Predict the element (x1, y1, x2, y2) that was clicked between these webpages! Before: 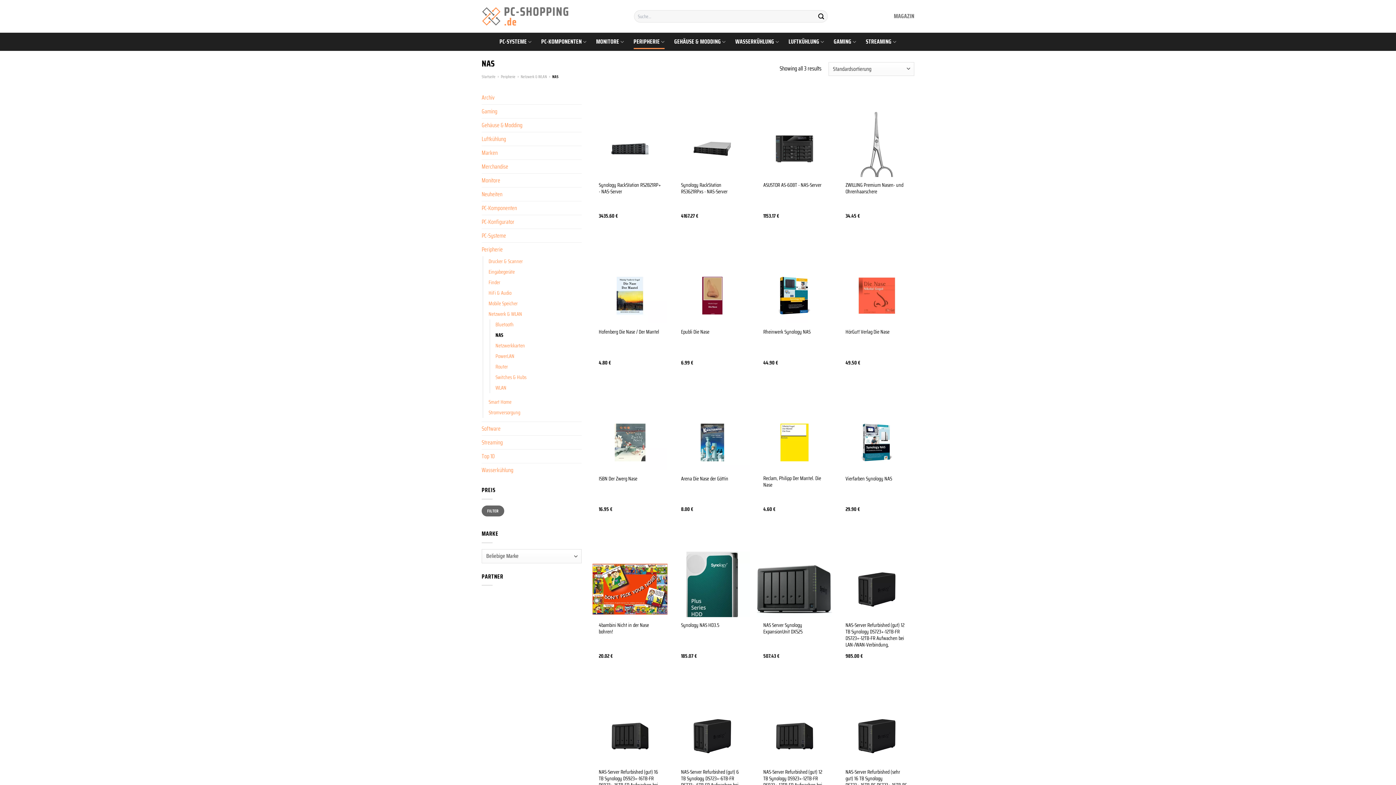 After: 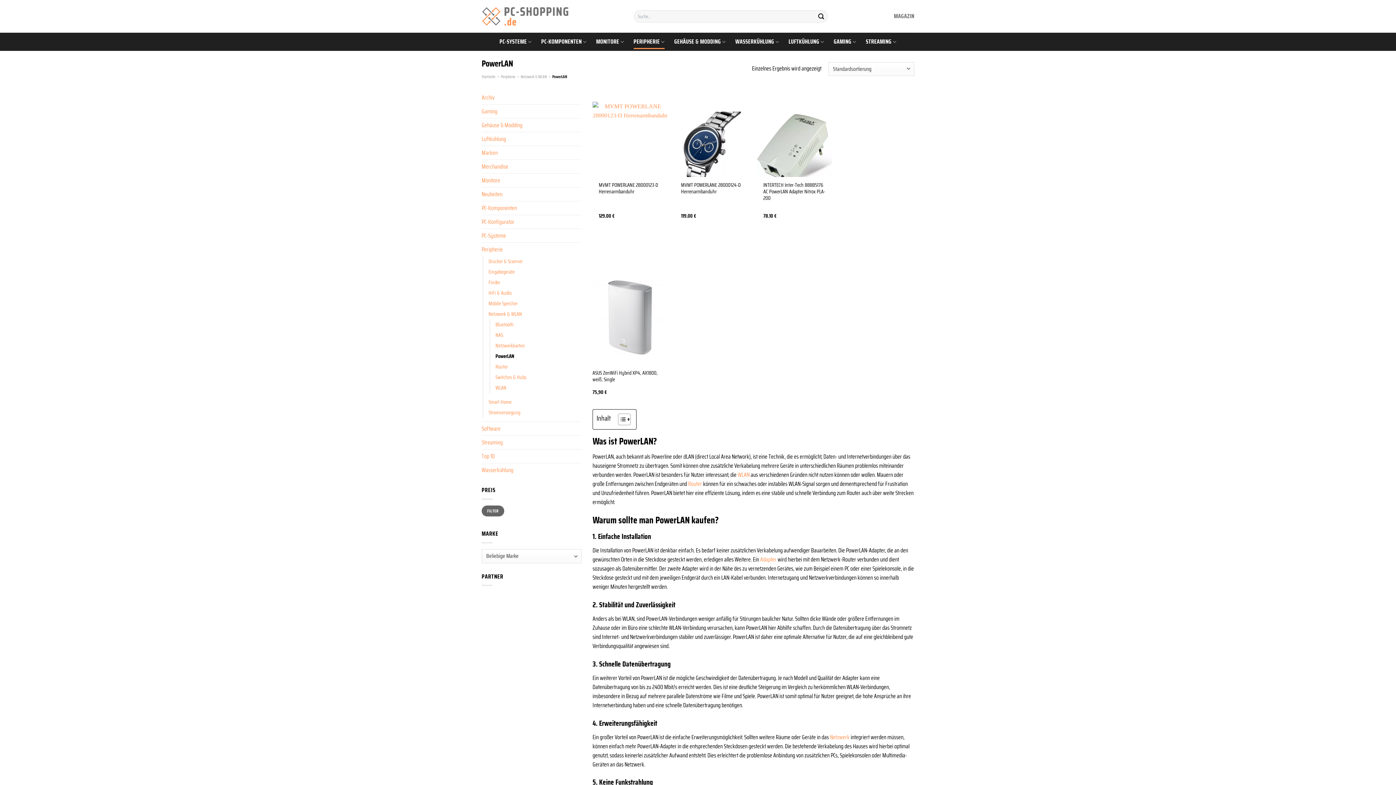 Action: label: PowerLAN bbox: (495, 351, 514, 361)